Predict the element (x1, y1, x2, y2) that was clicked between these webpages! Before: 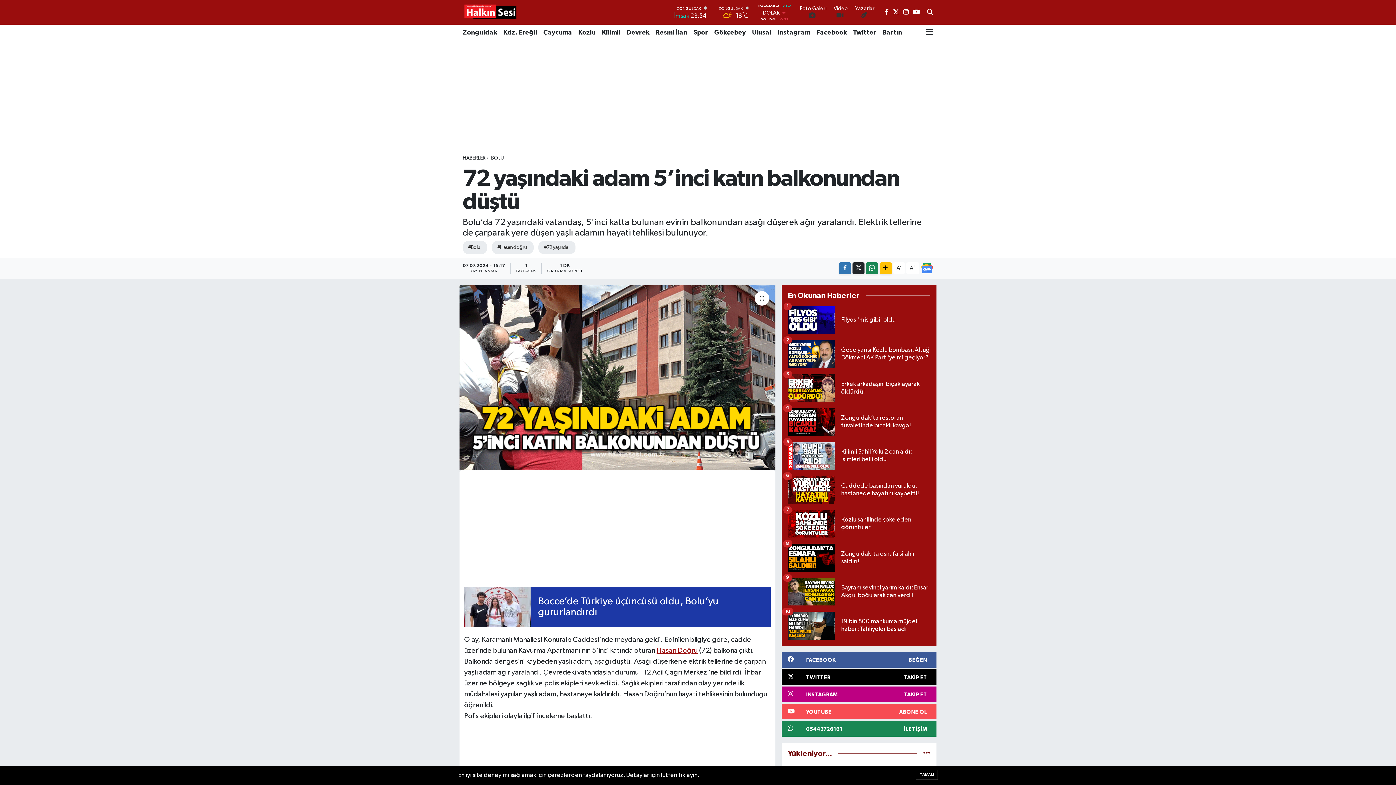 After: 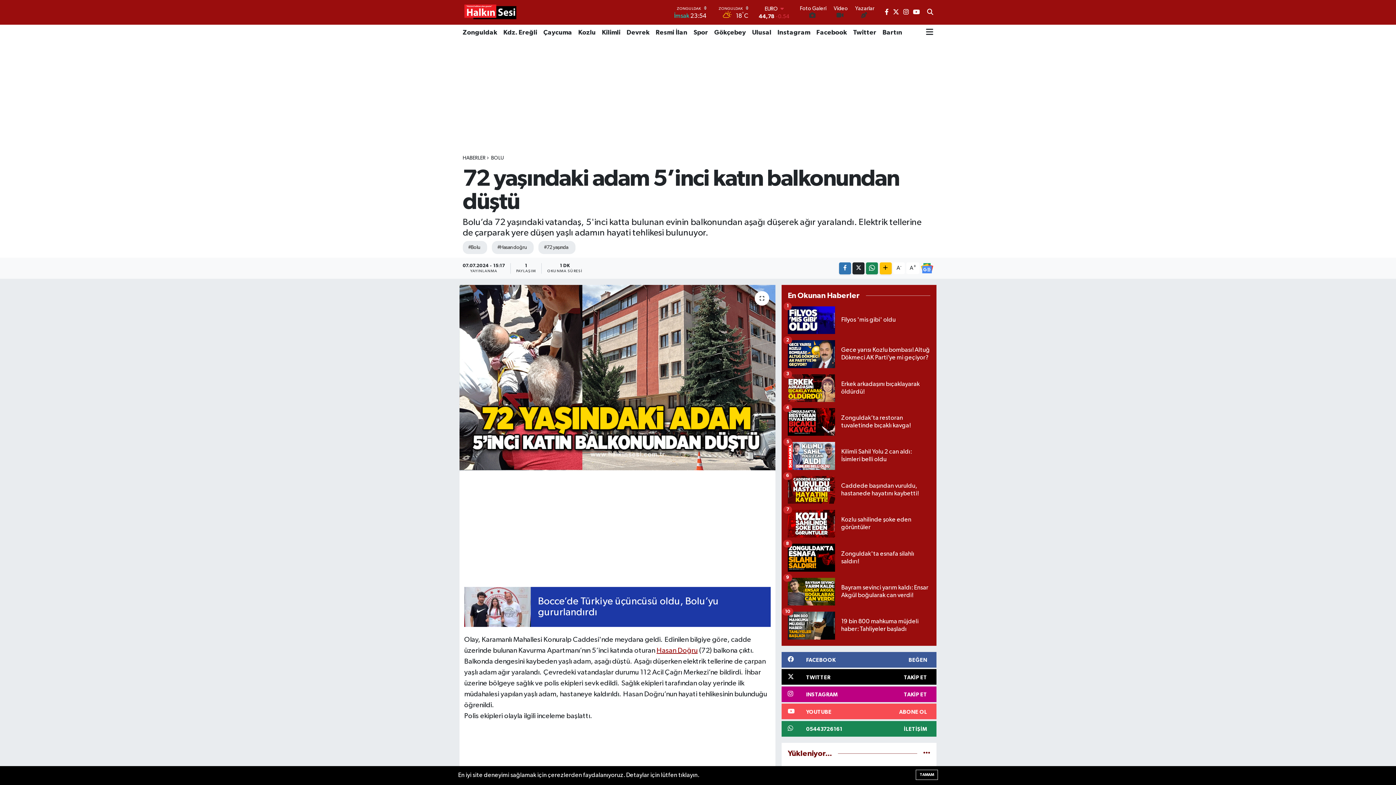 Action: bbox: (885, 9, 889, 15)